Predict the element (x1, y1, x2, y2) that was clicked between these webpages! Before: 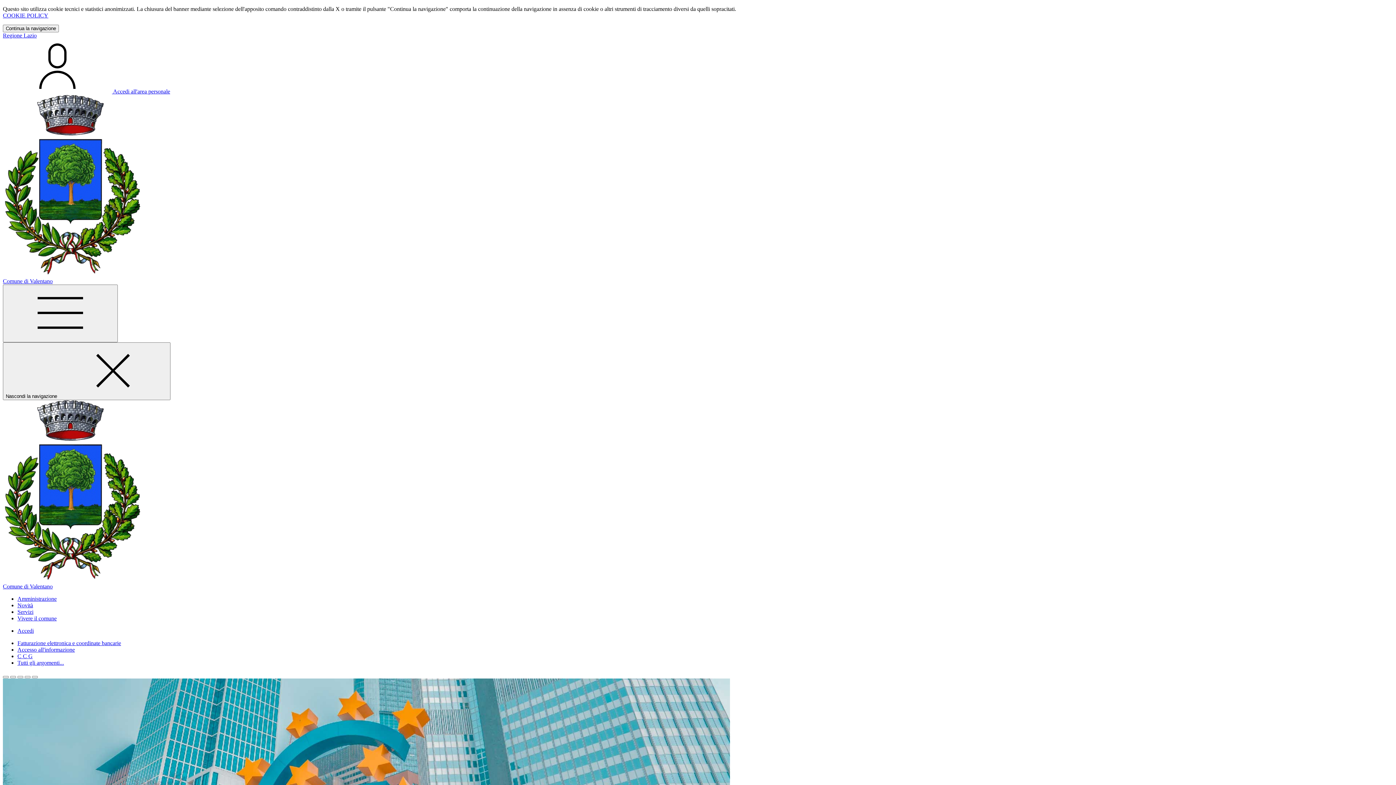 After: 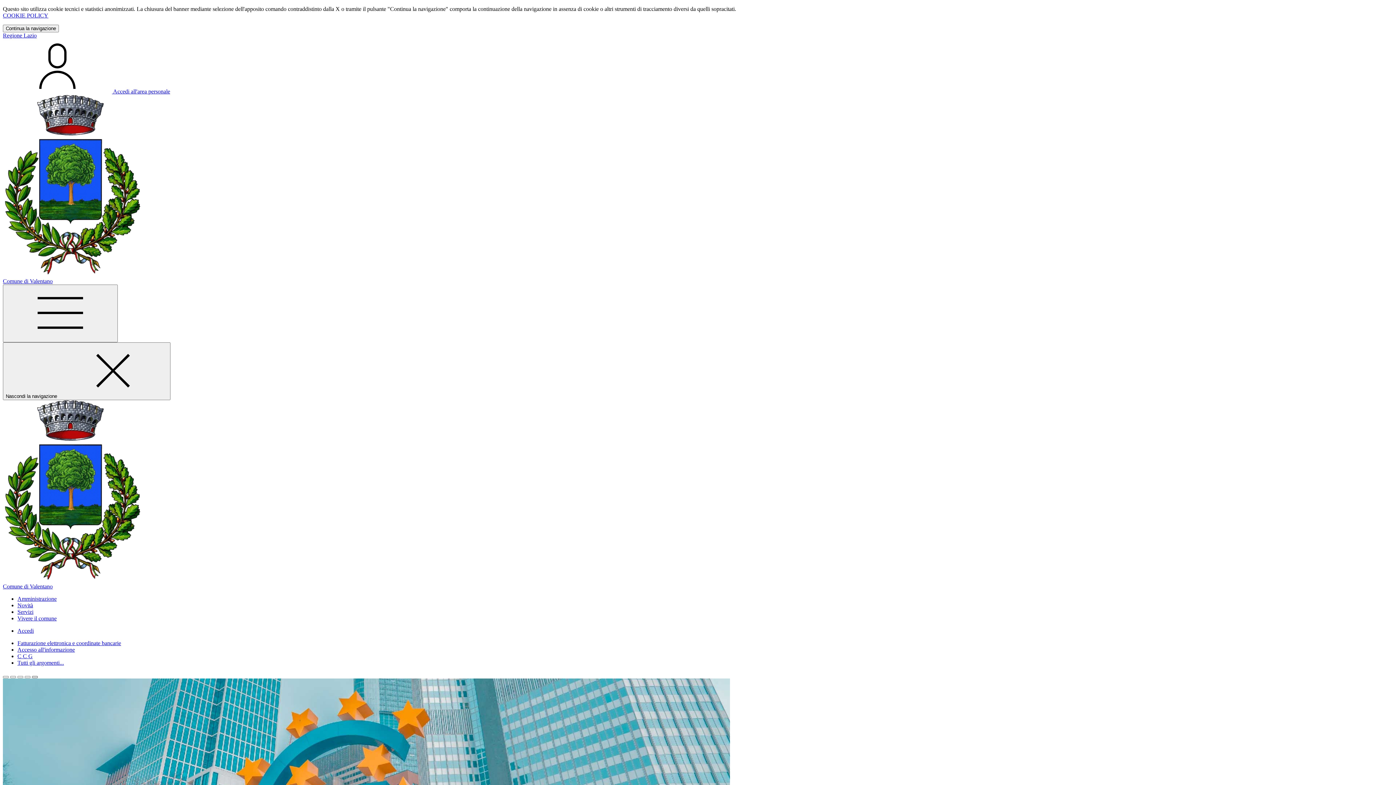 Action: label: Slide 4 bbox: (32, 676, 37, 678)